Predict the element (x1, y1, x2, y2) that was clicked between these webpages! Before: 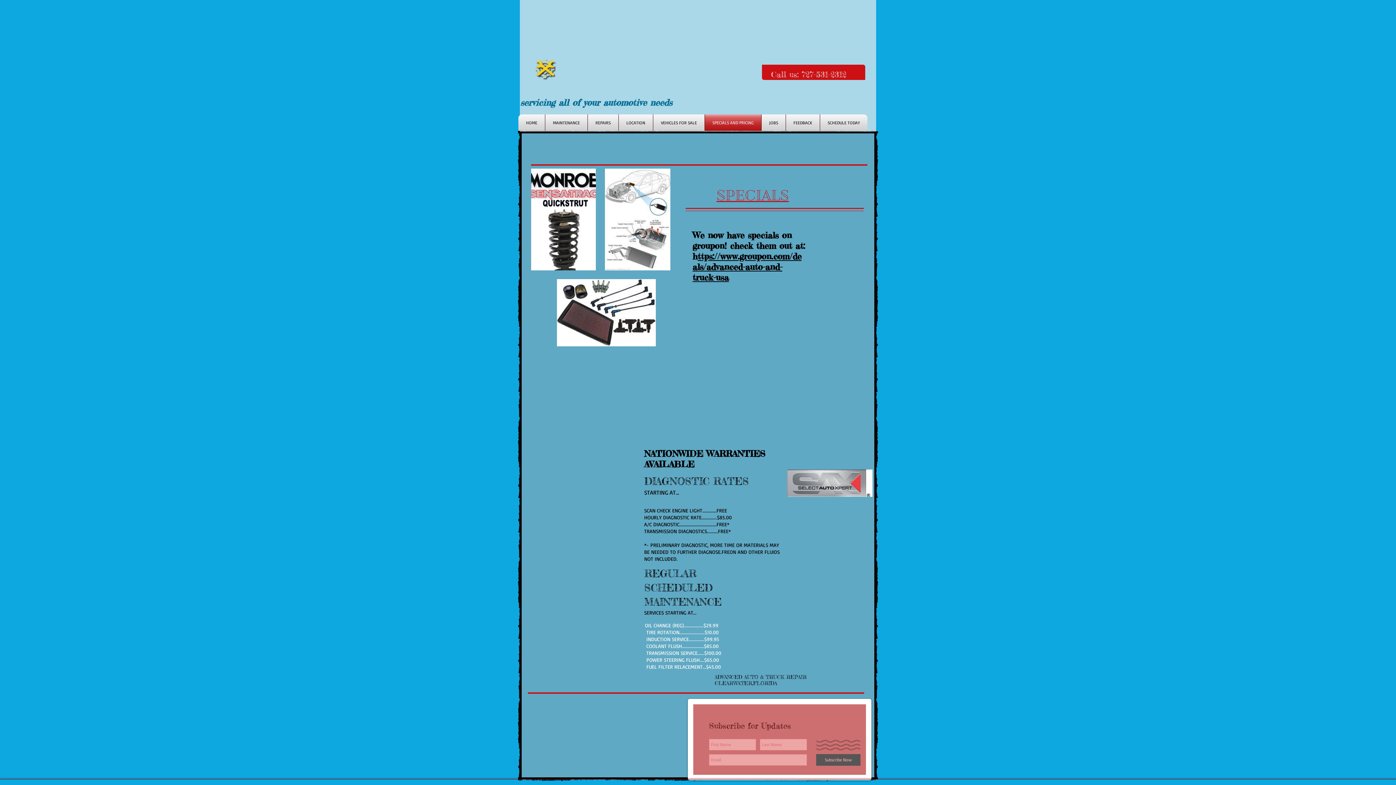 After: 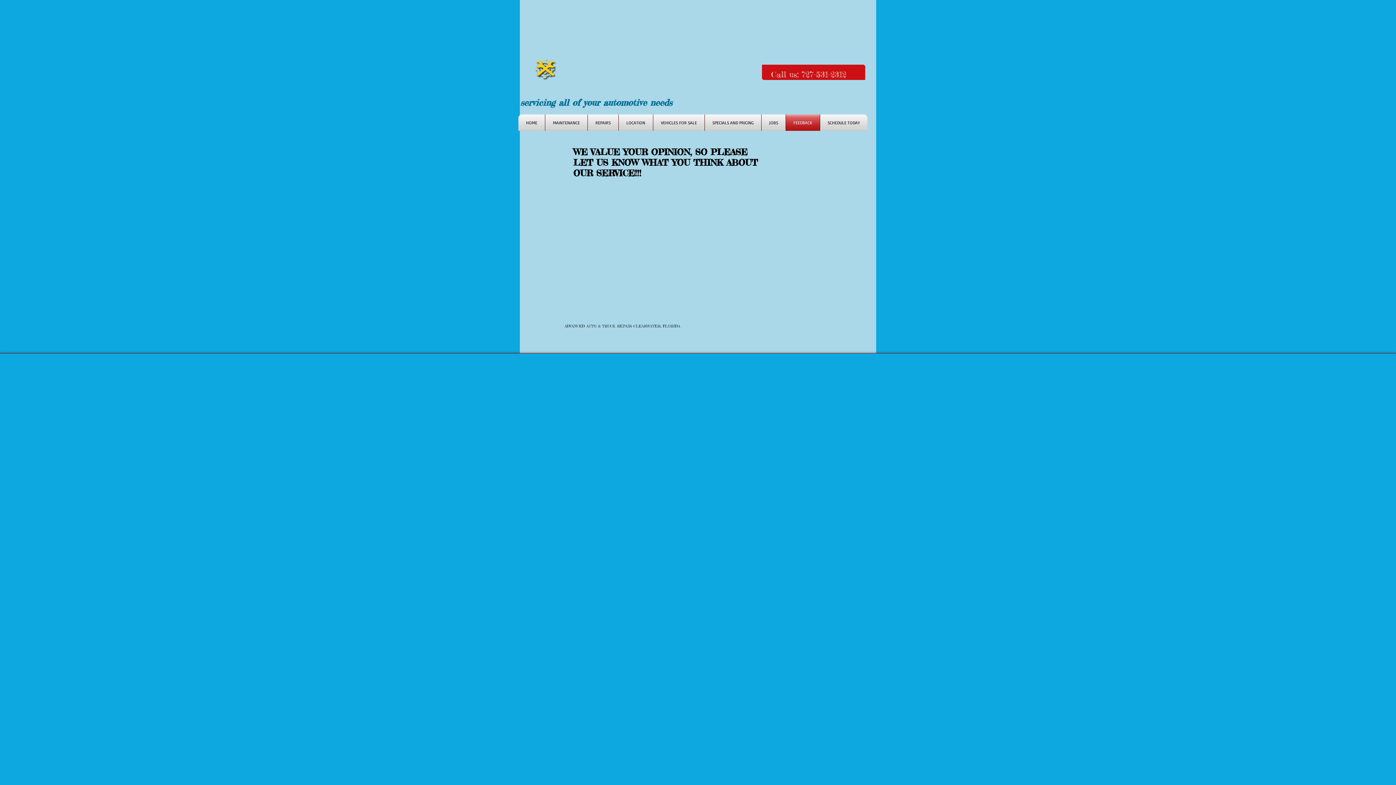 Action: bbox: (786, 114, 820, 130) label: FEEDBACK